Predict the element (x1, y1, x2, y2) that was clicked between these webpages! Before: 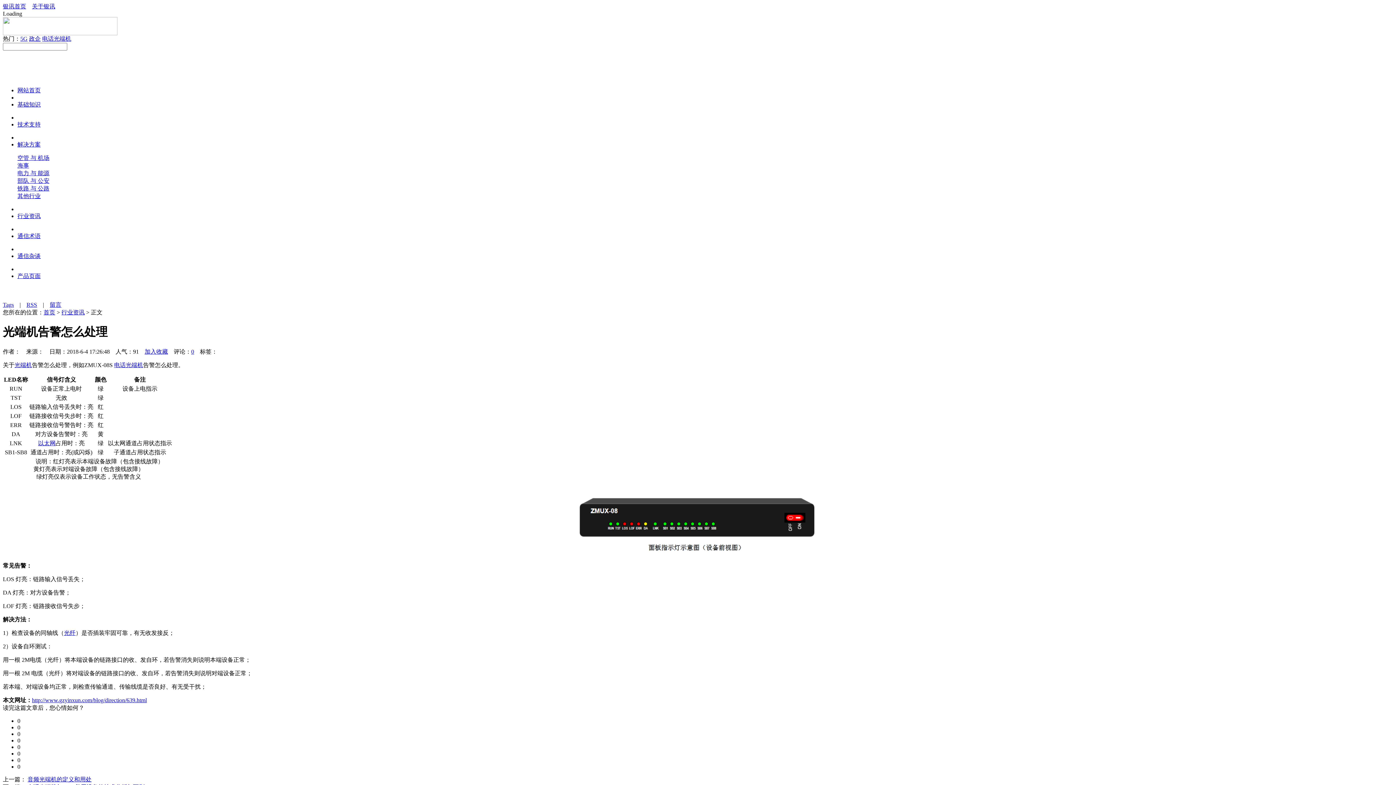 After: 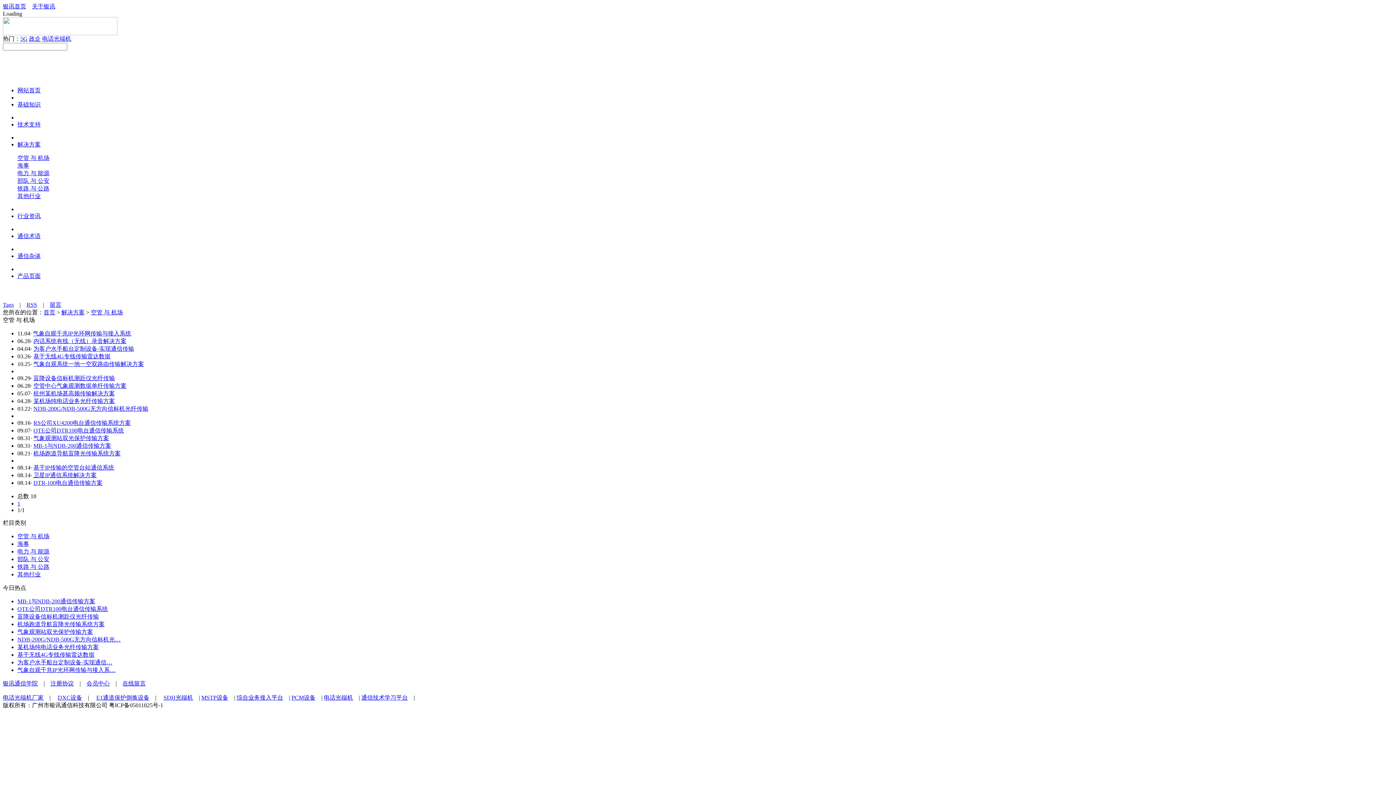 Action: label: 空管 与 机场 bbox: (17, 154, 49, 161)